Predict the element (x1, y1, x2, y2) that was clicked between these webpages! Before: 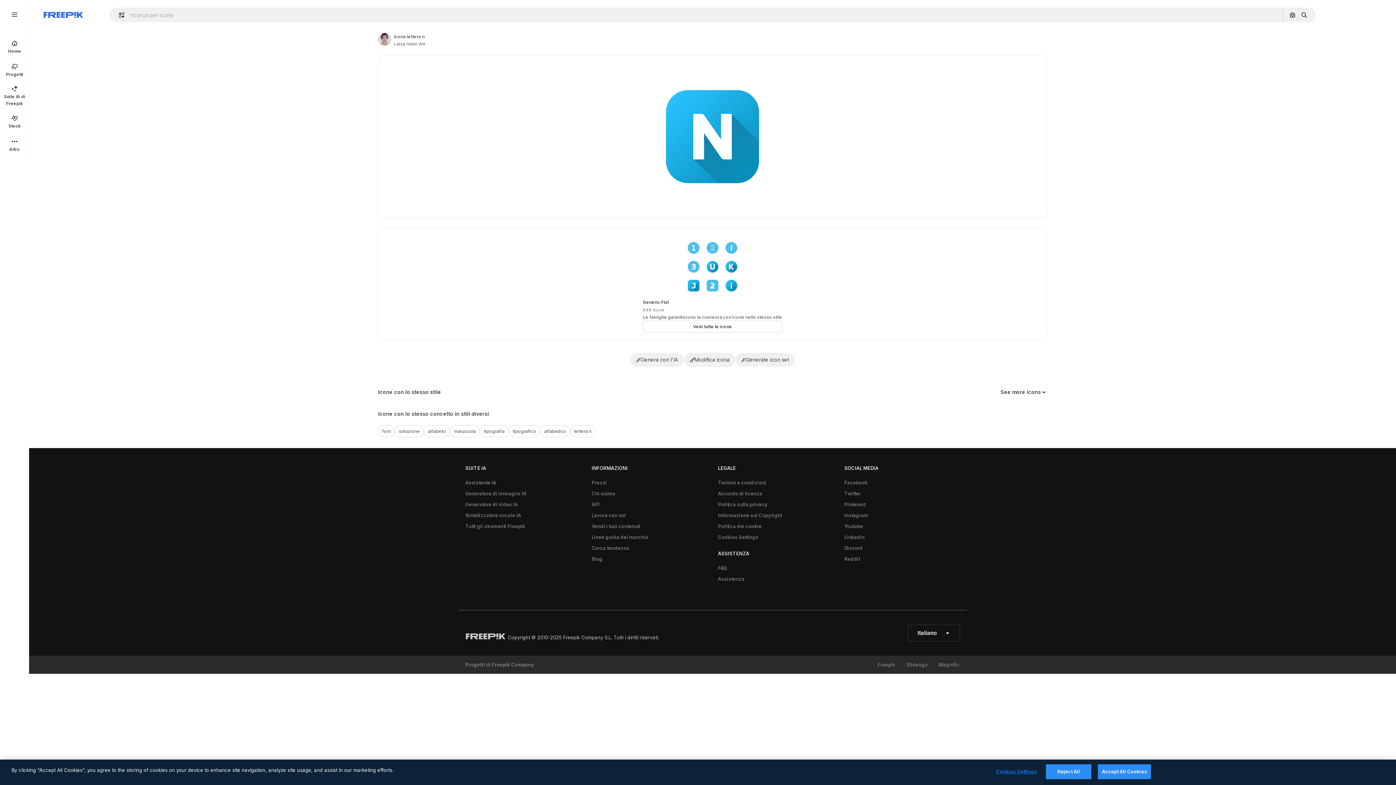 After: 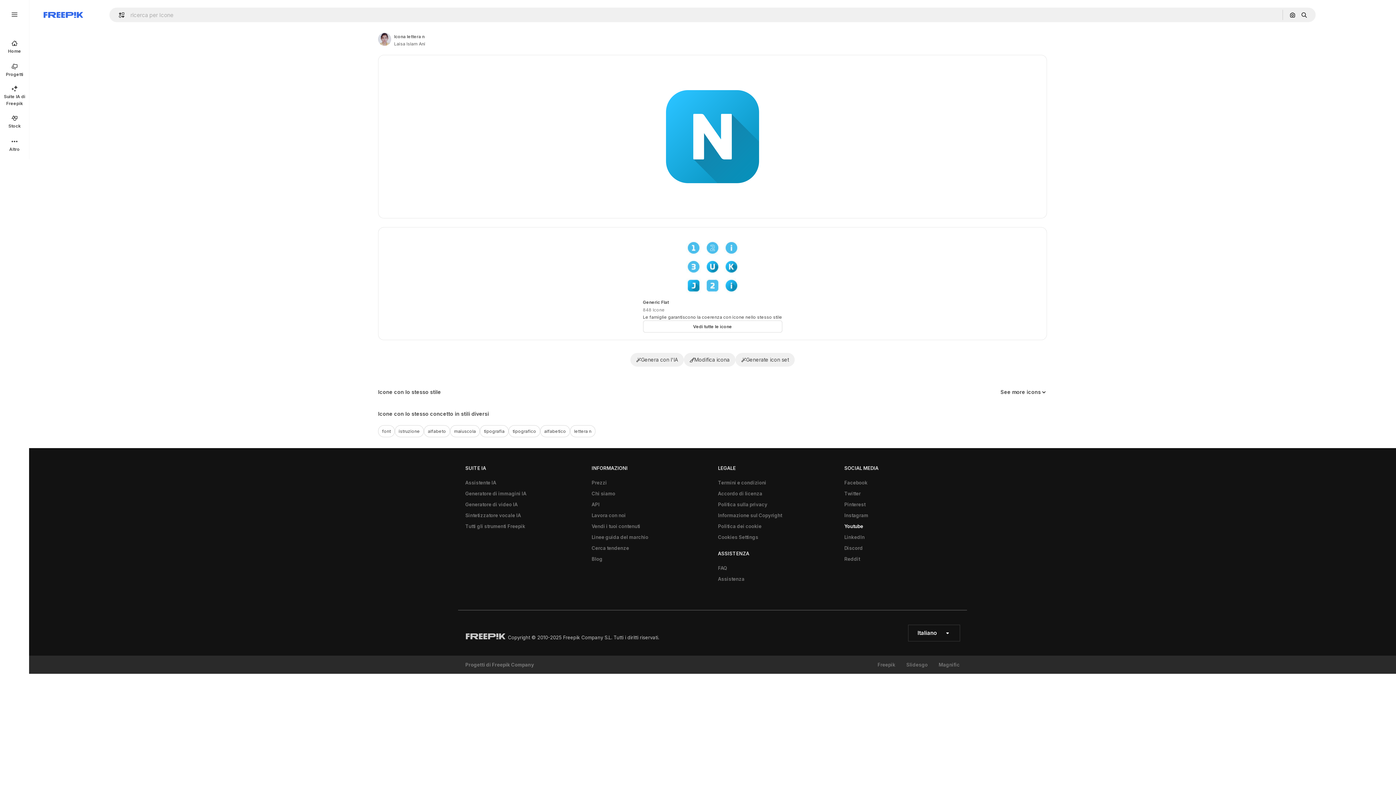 Action: label: Youtube bbox: (840, 521, 867, 532)